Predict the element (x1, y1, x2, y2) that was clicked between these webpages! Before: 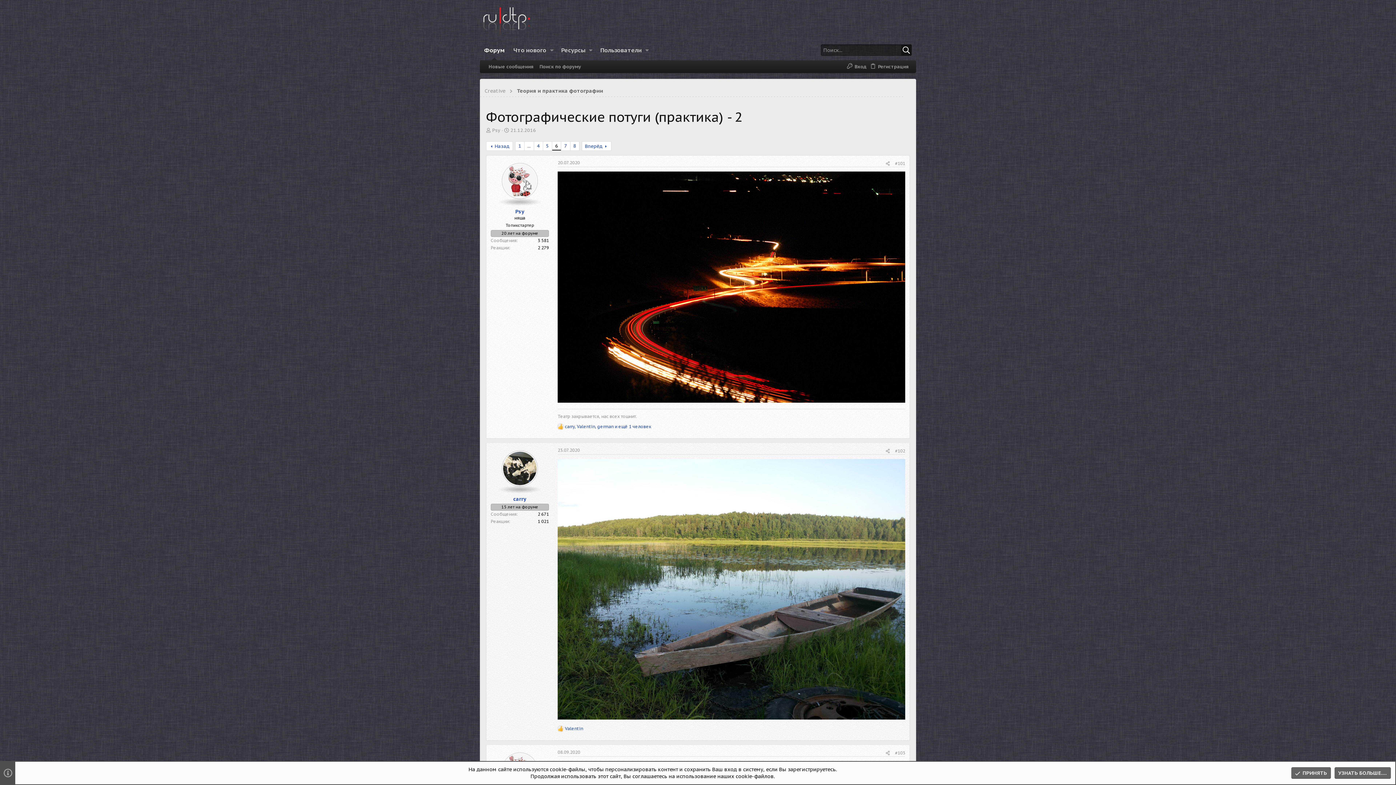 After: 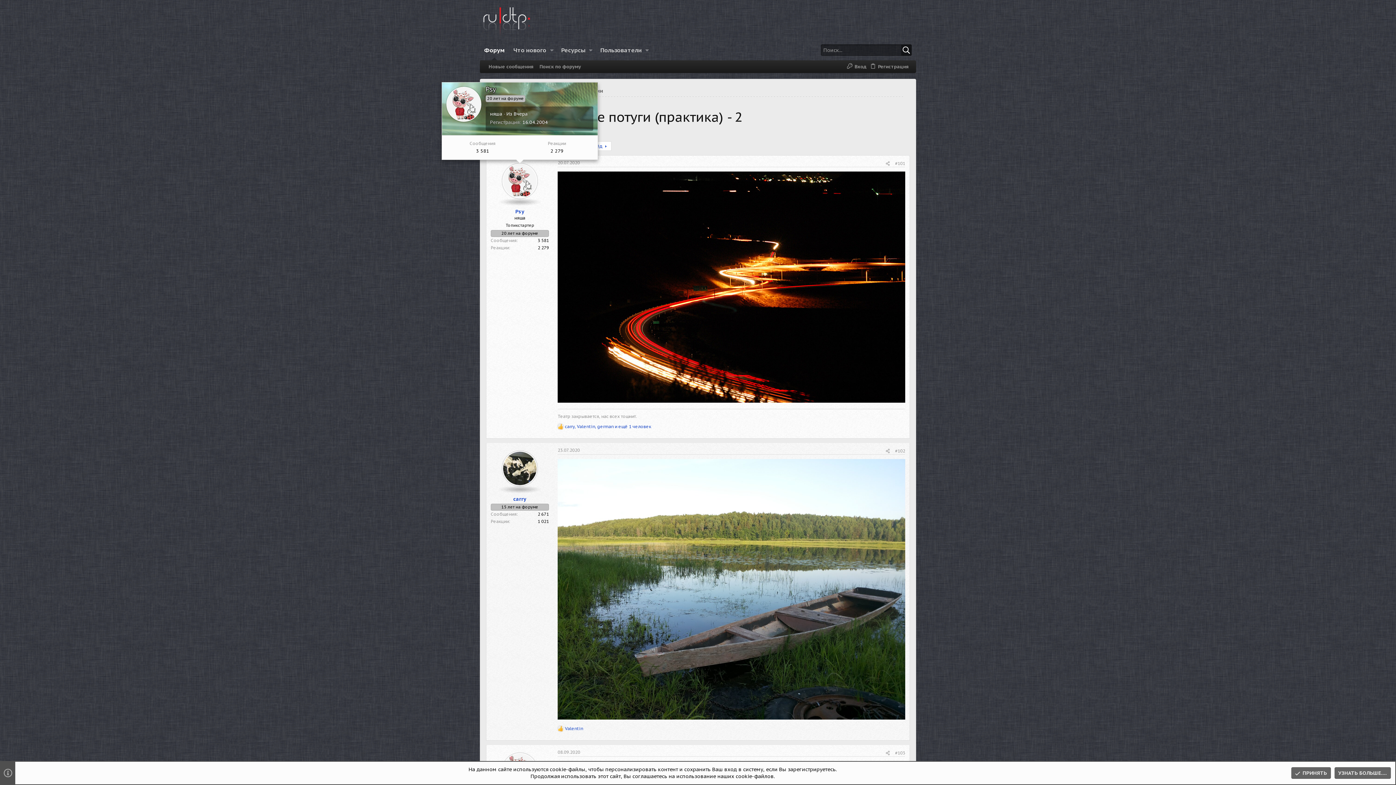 Action: bbox: (502, 163, 537, 198)